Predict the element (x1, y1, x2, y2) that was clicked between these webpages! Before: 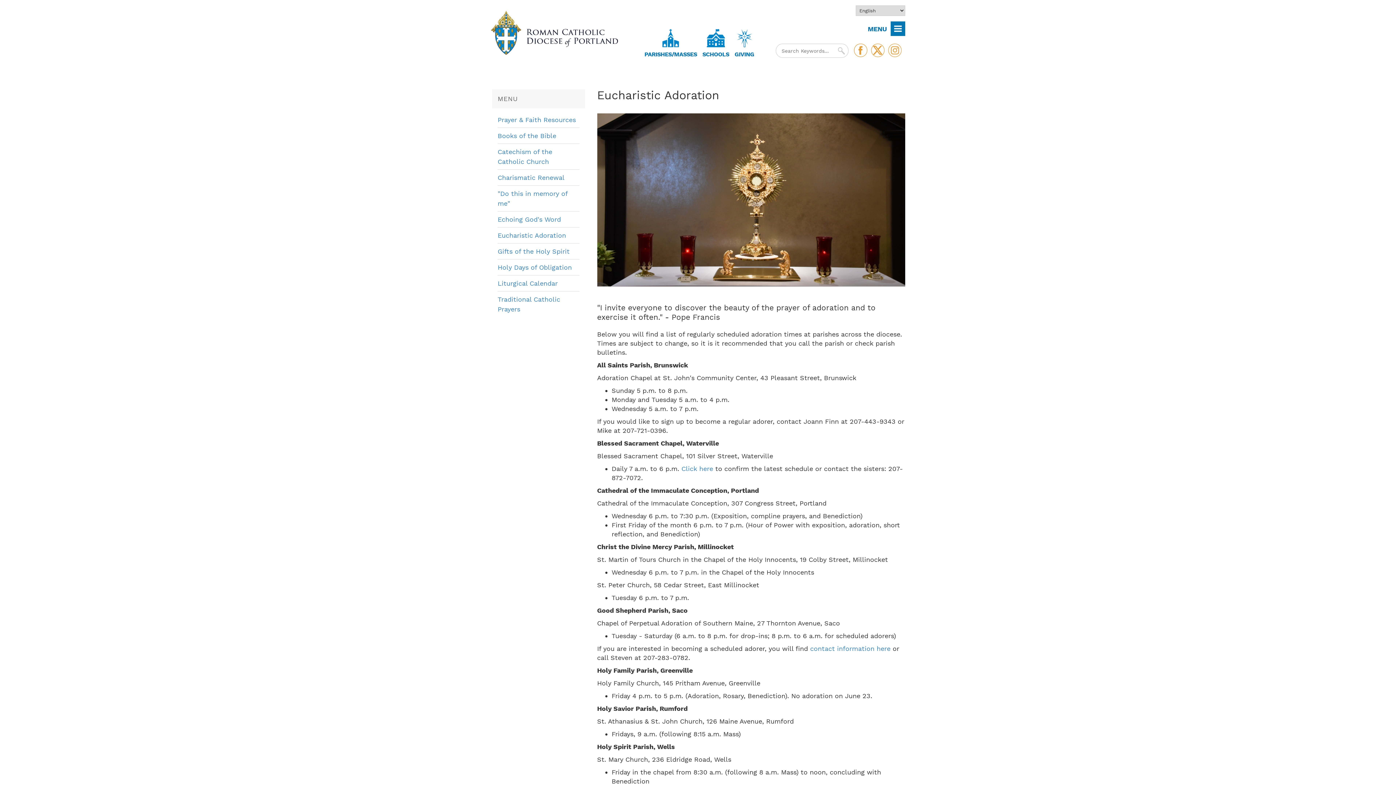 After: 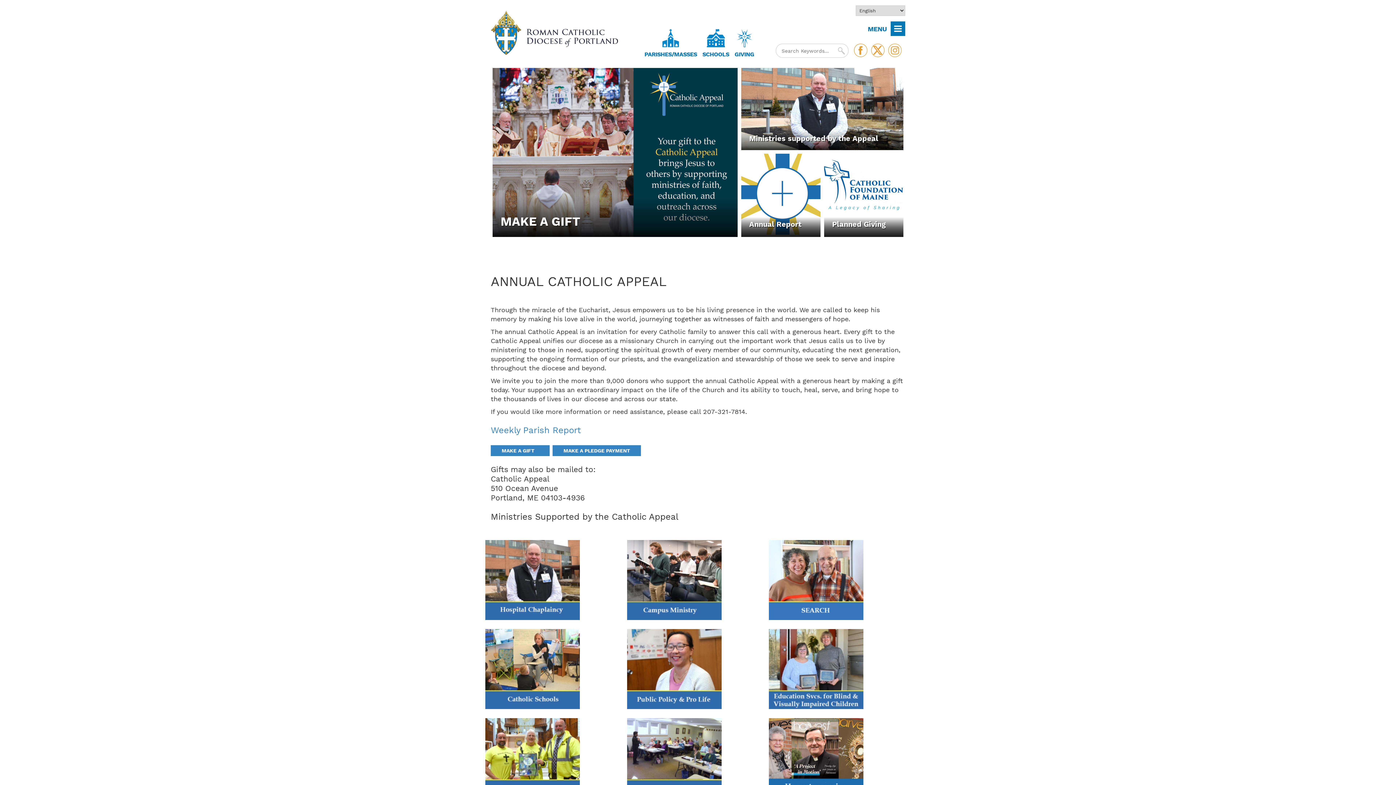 Action: bbox: (734, 50, 754, 57) label: GIVING